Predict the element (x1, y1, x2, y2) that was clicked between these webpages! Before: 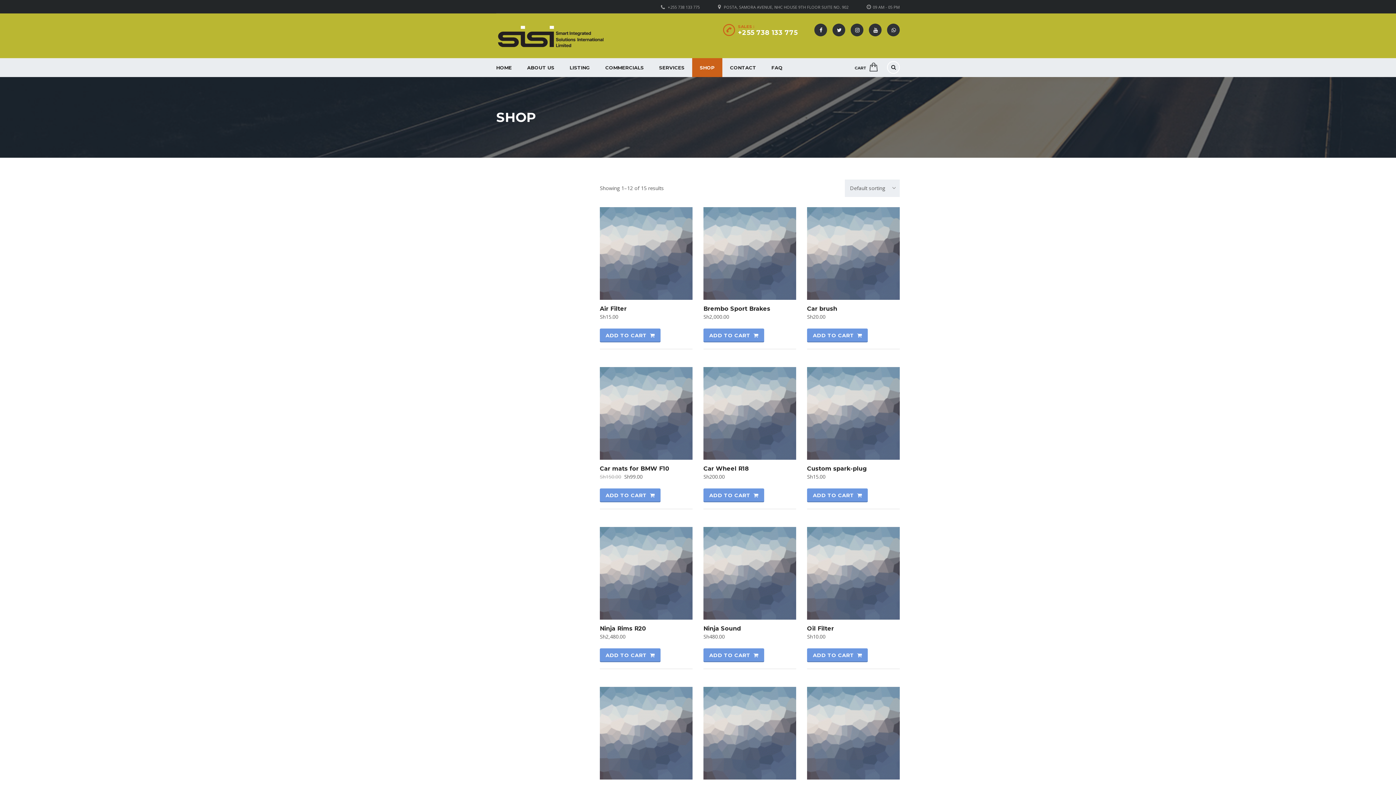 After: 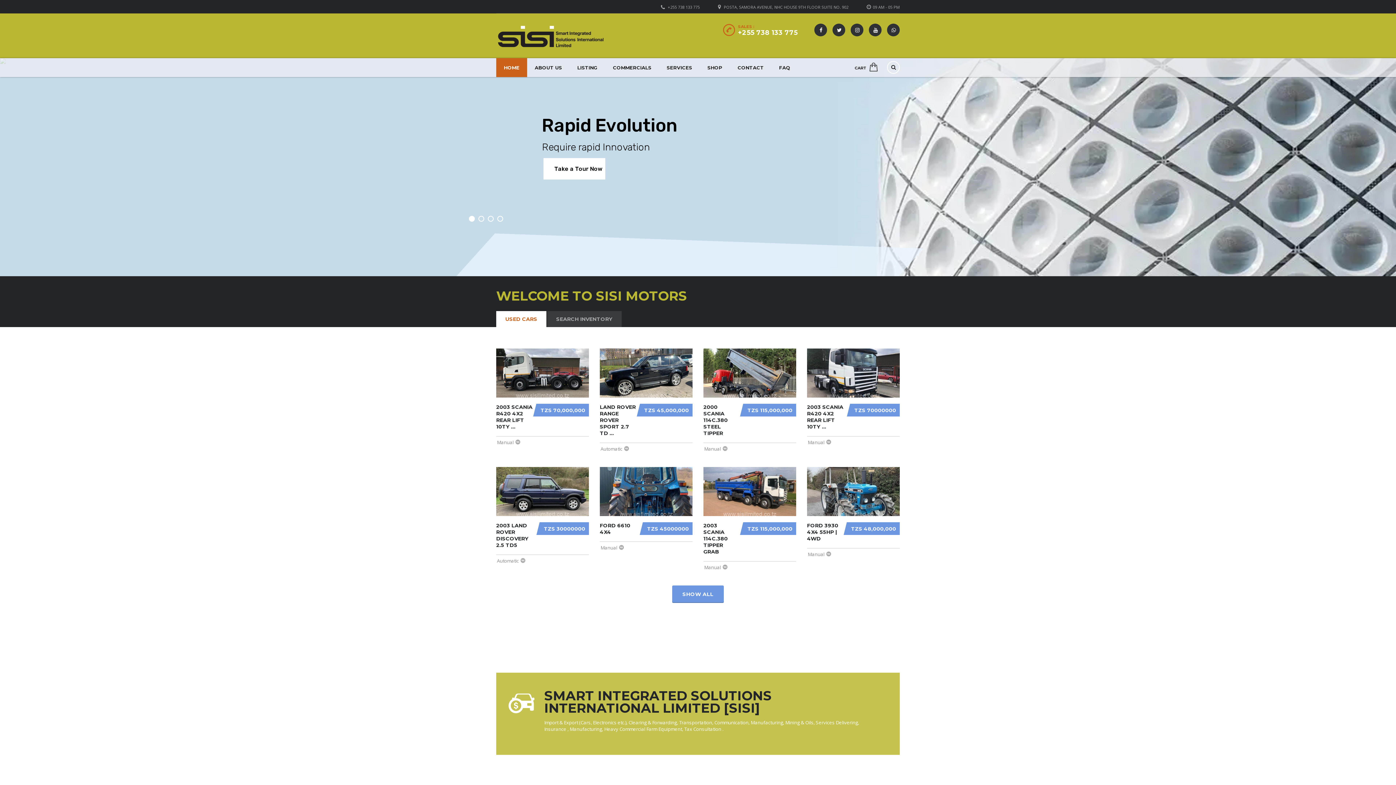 Action: bbox: (496, 32, 605, 39)